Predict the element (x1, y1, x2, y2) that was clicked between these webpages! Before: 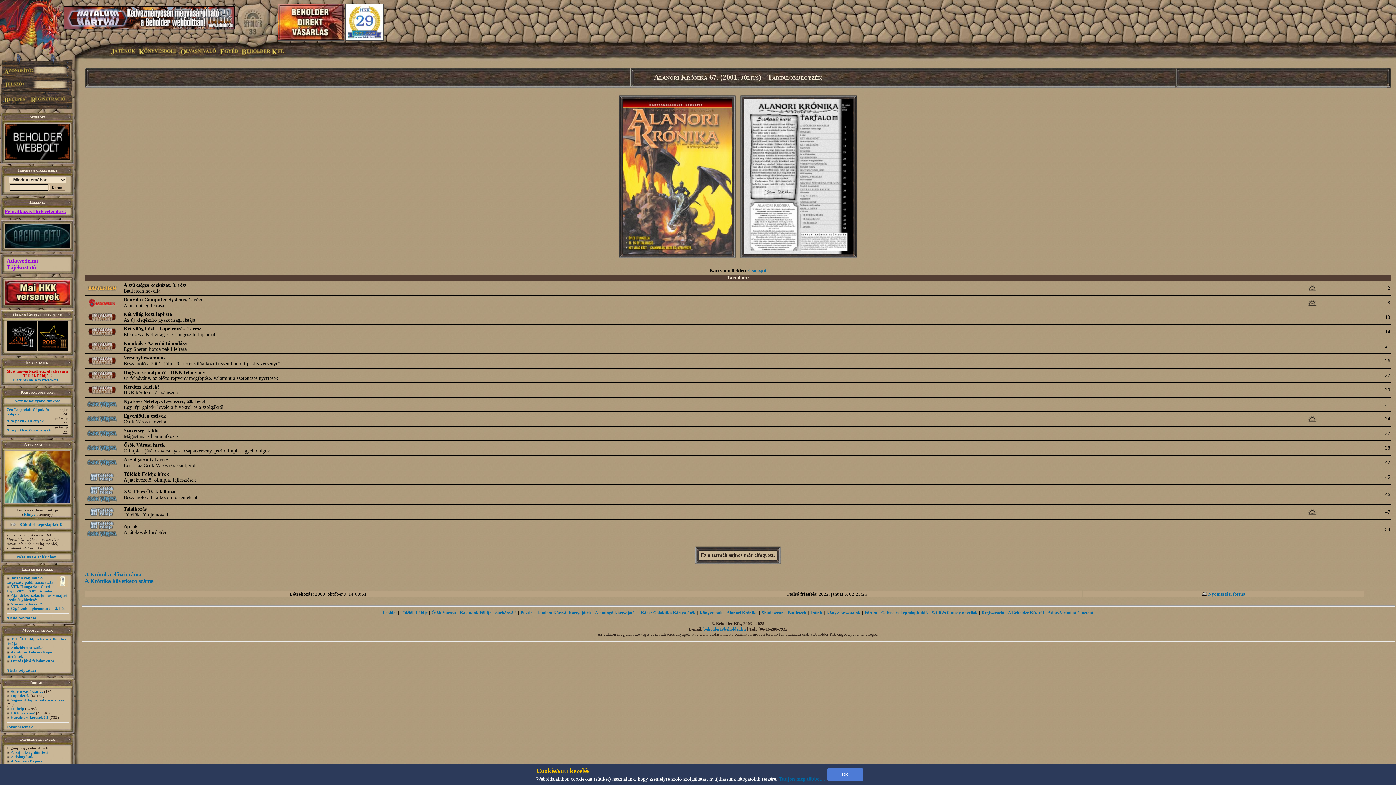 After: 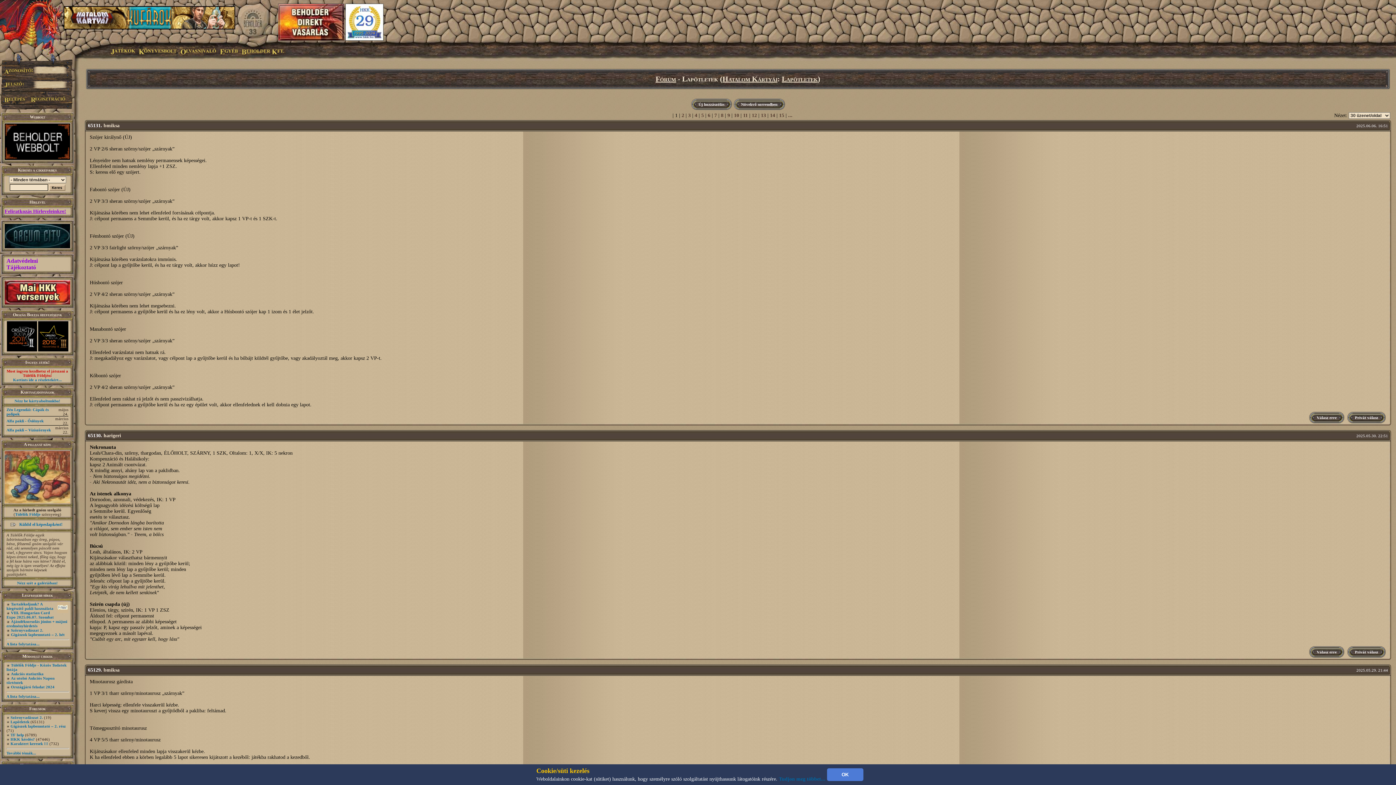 Action: label: Lapötletek bbox: (10, 693, 29, 698)